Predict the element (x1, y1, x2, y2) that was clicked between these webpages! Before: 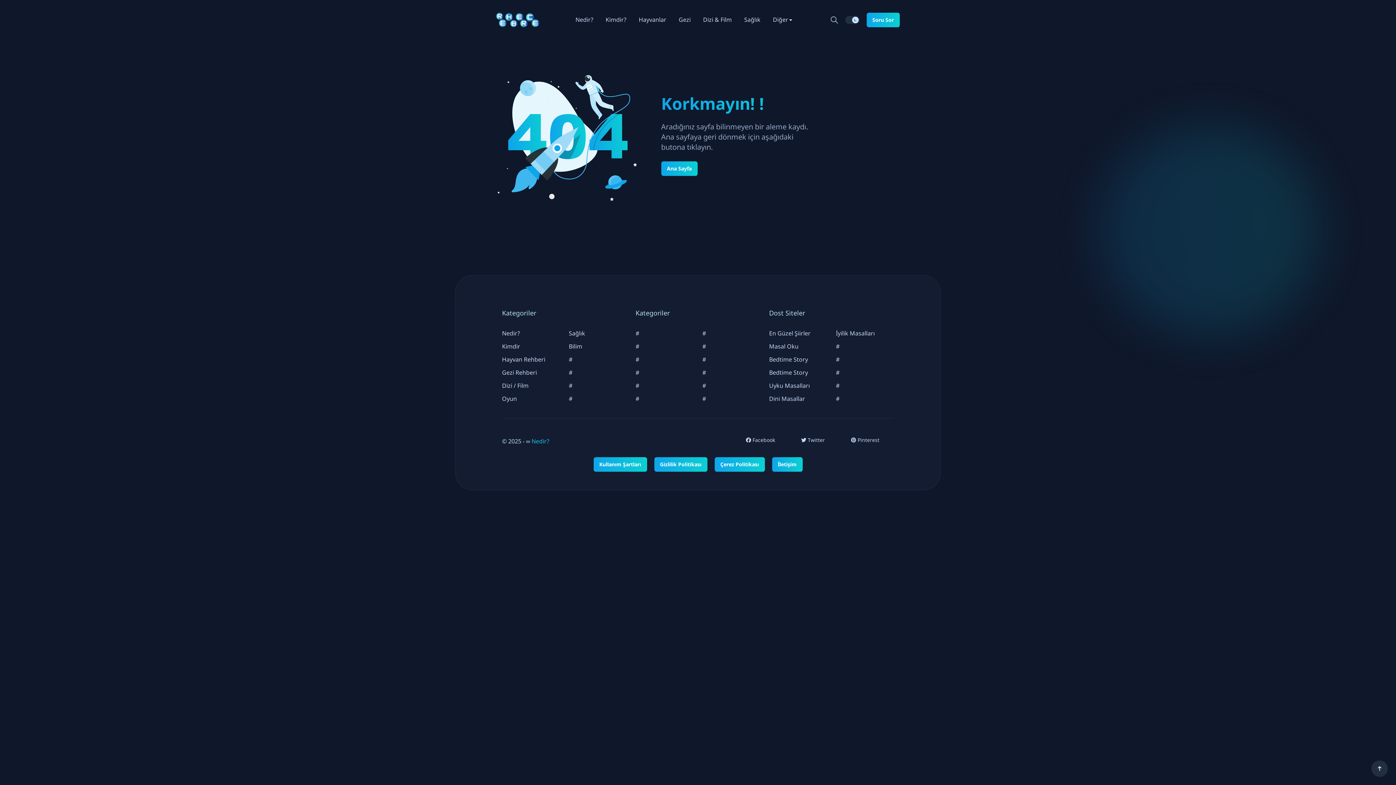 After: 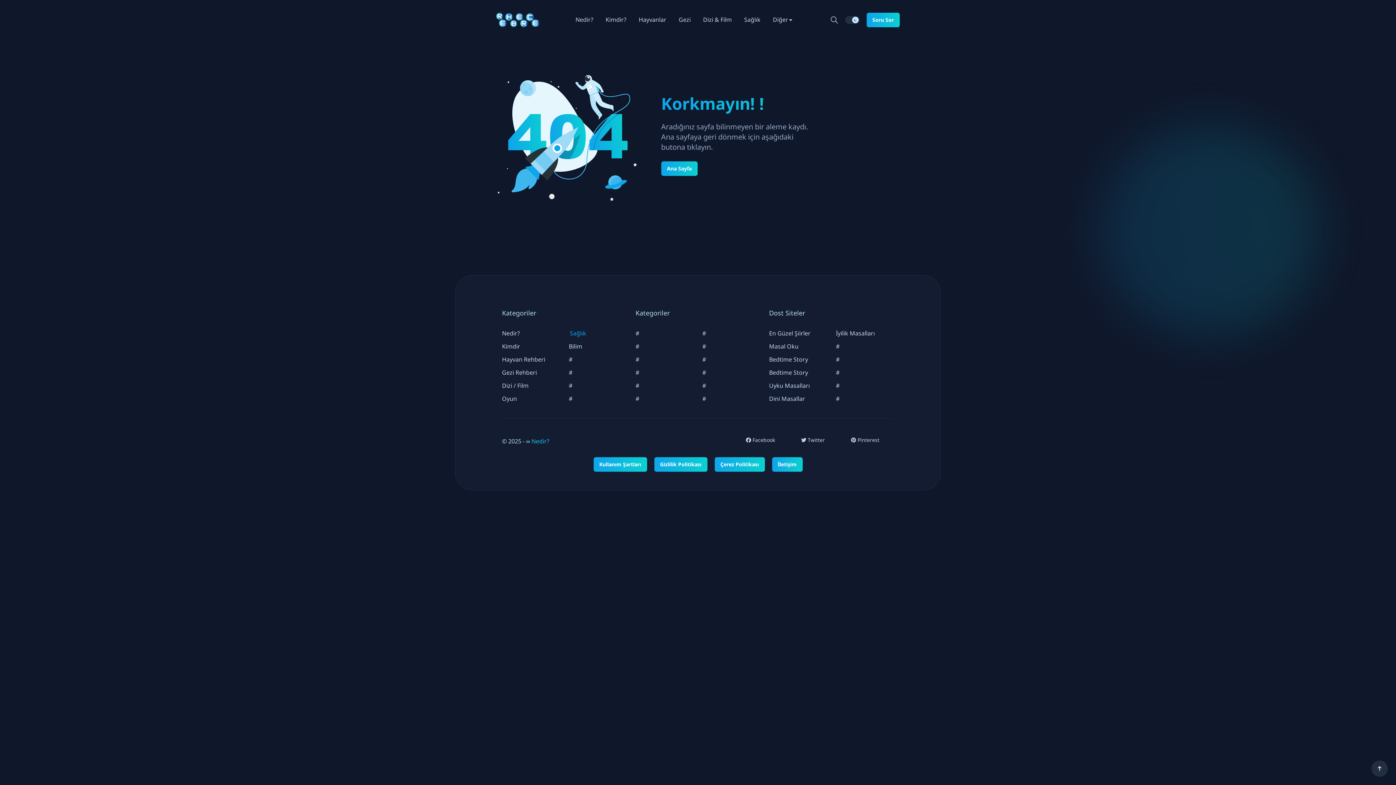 Action: bbox: (568, 329, 585, 337) label: Sağlık